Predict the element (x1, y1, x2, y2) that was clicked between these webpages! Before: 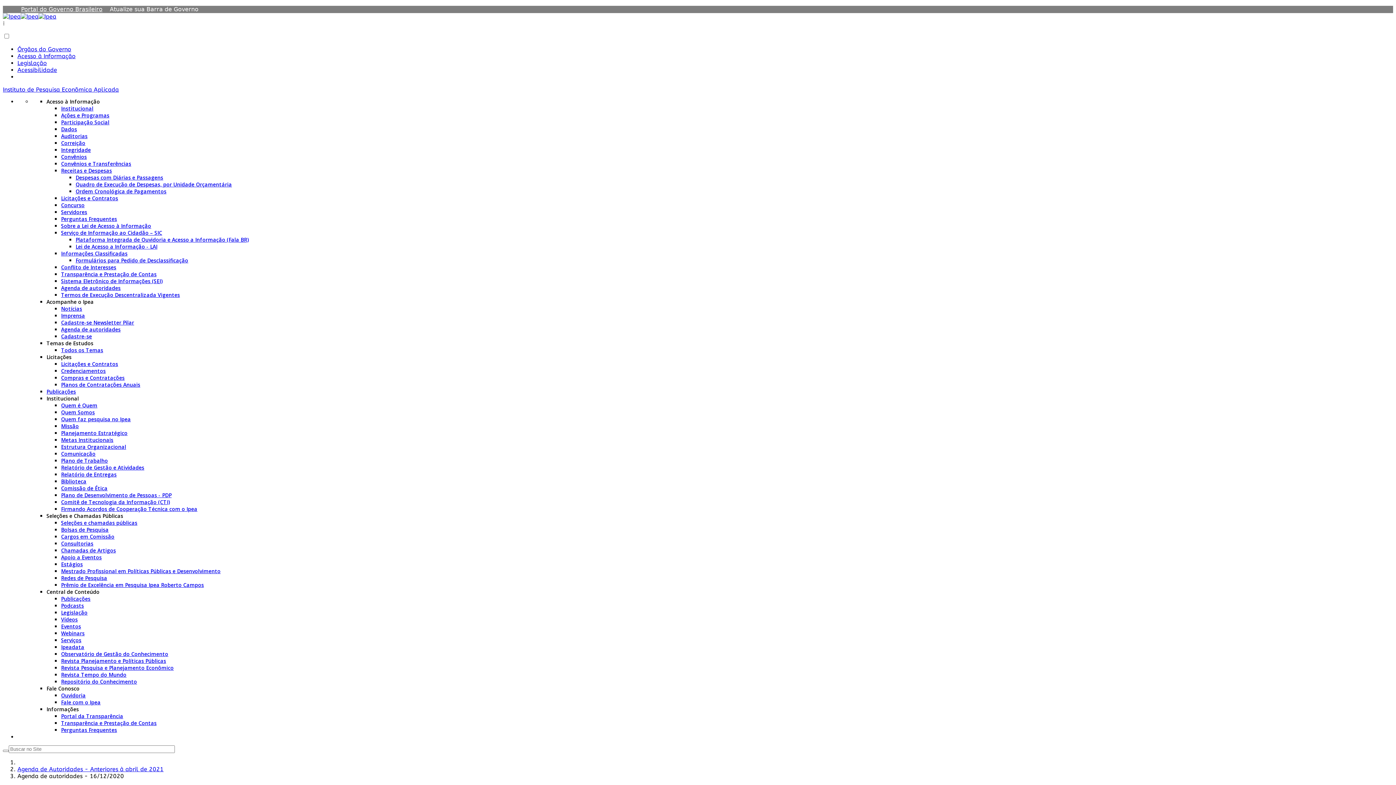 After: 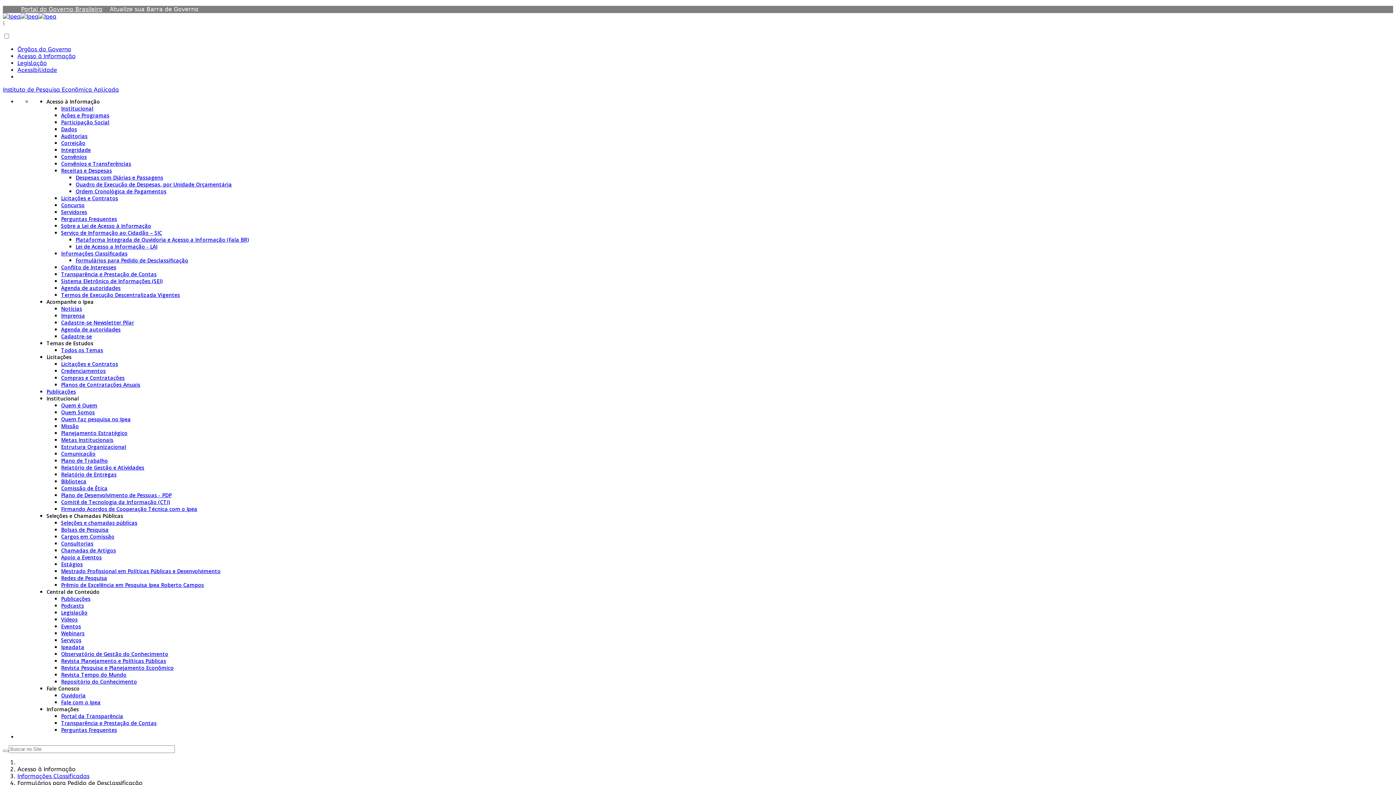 Action: label: Formulários para Pedido de Desclassificação bbox: (75, 257, 188, 264)